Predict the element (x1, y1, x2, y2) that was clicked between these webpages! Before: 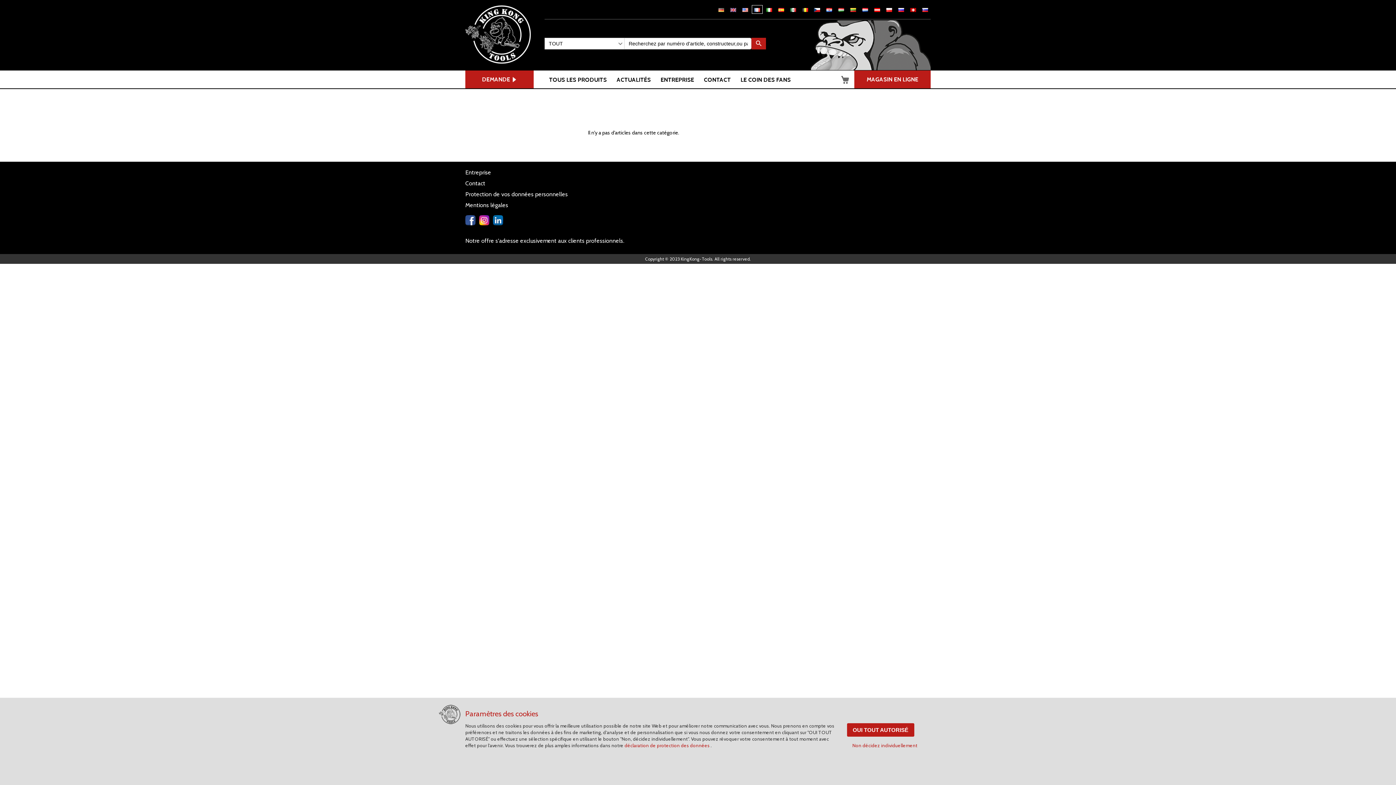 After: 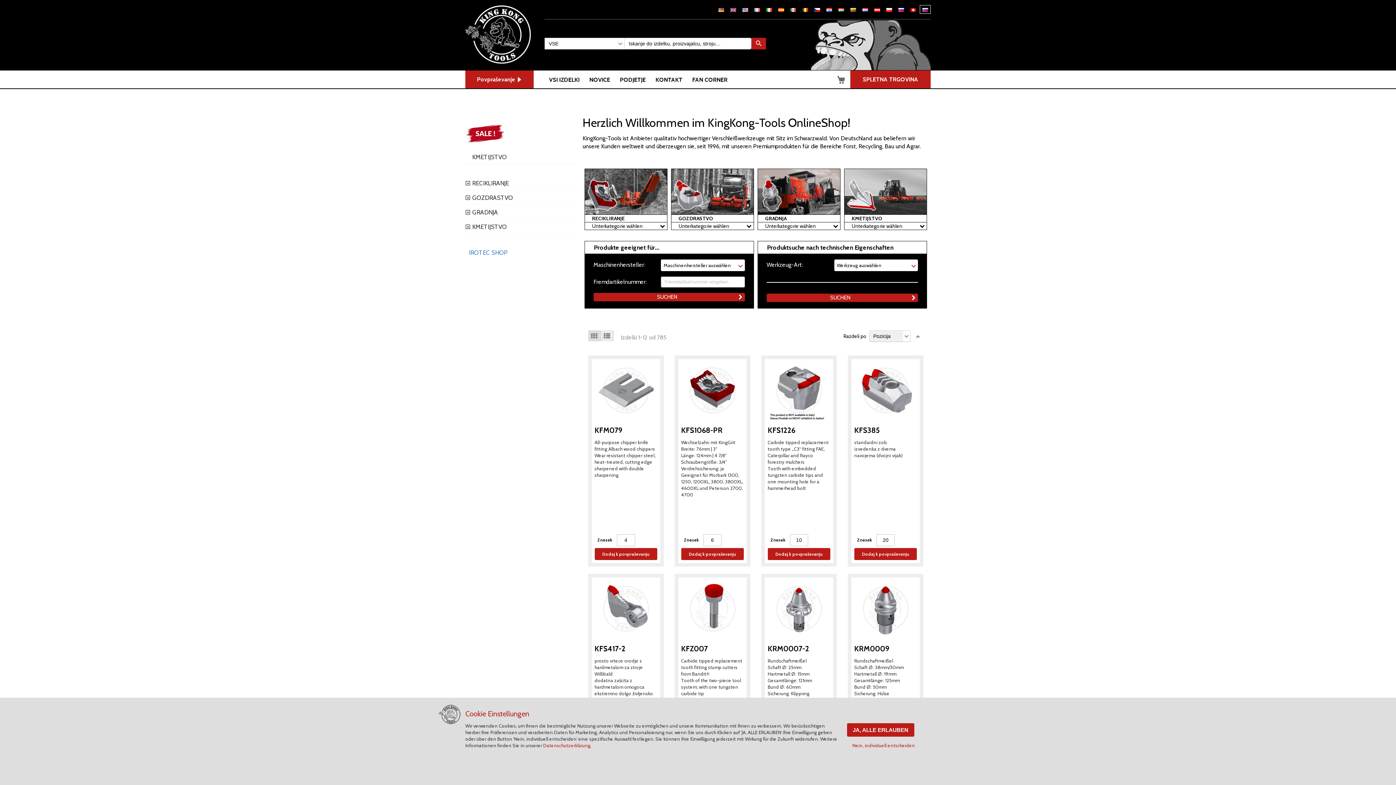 Action: bbox: (919, 5, 930, 13)